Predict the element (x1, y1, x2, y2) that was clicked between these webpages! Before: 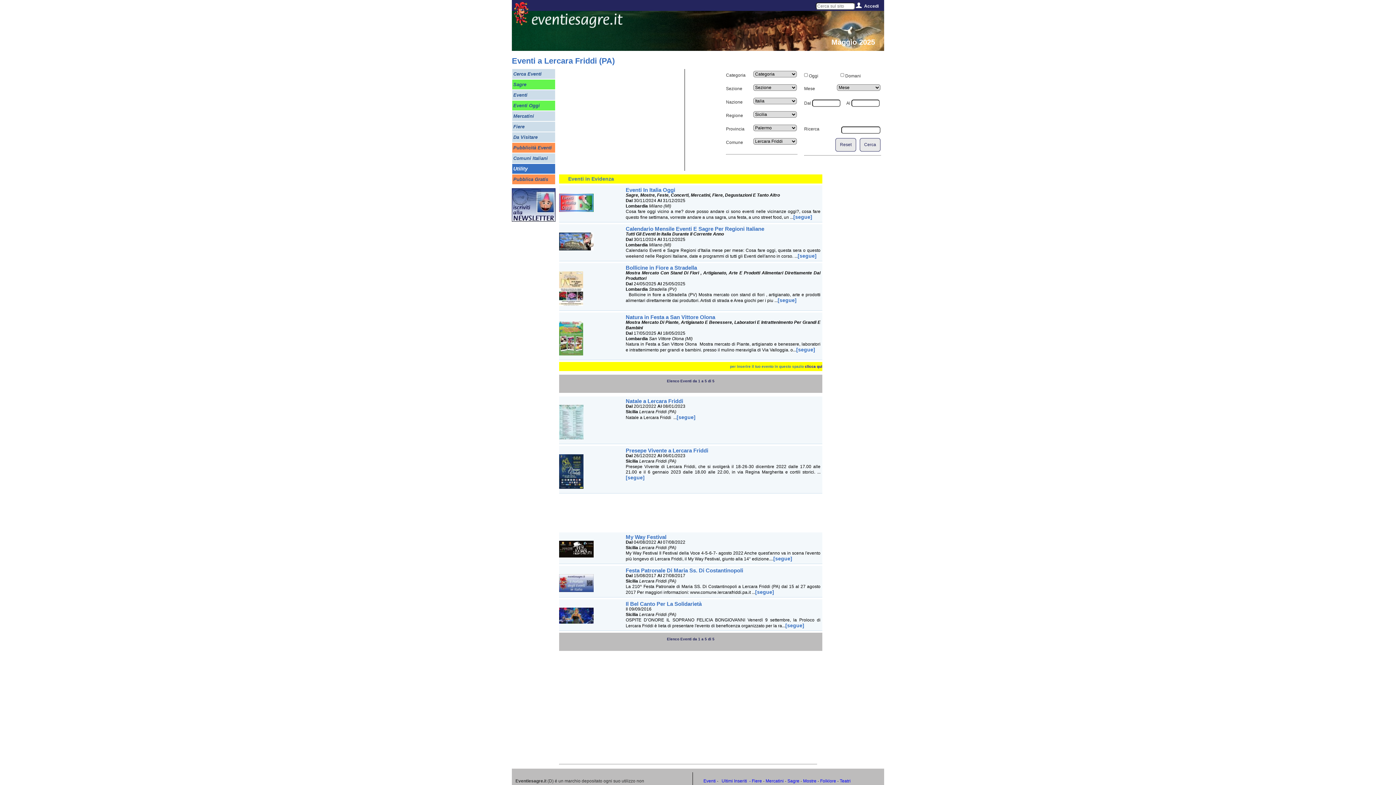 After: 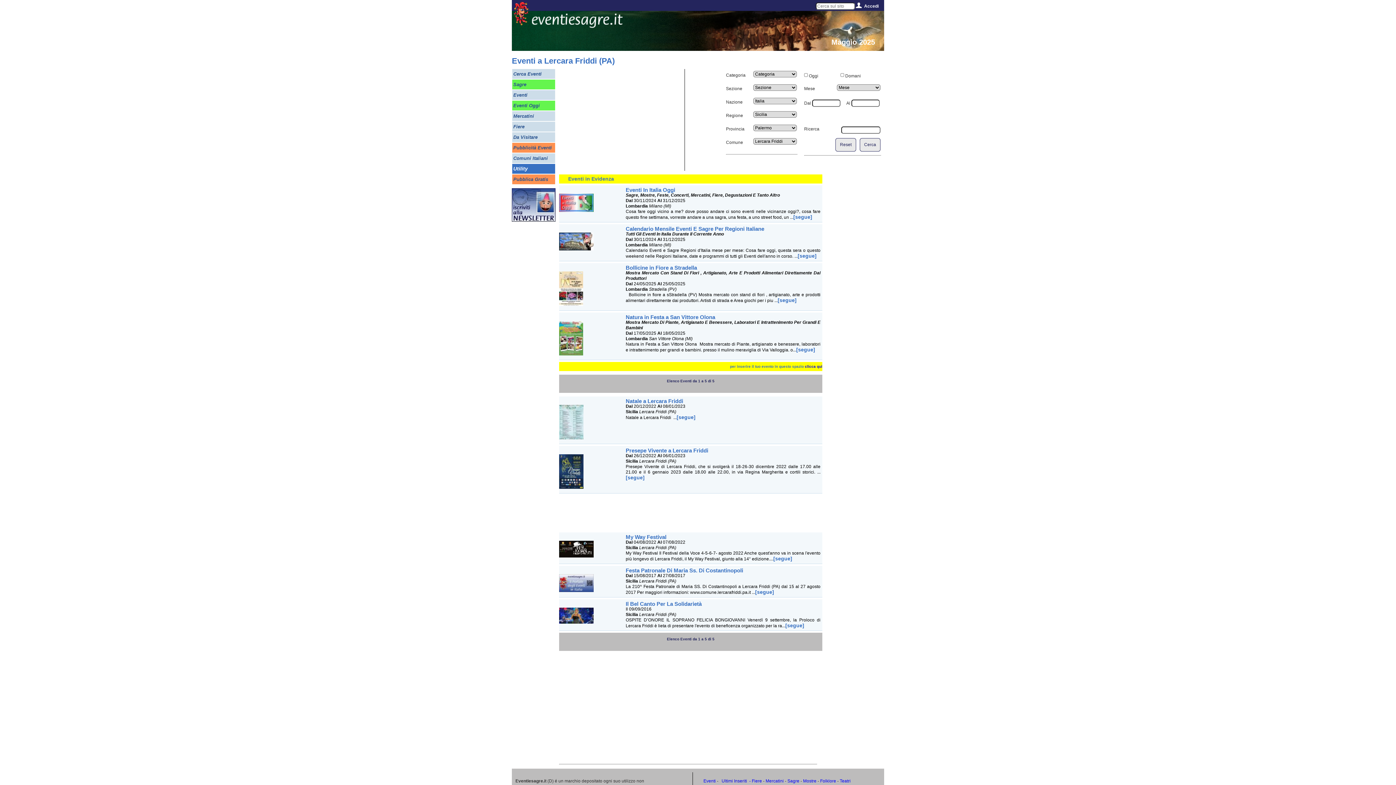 Action: label: Eventi  bbox: (703, 778, 717, 784)